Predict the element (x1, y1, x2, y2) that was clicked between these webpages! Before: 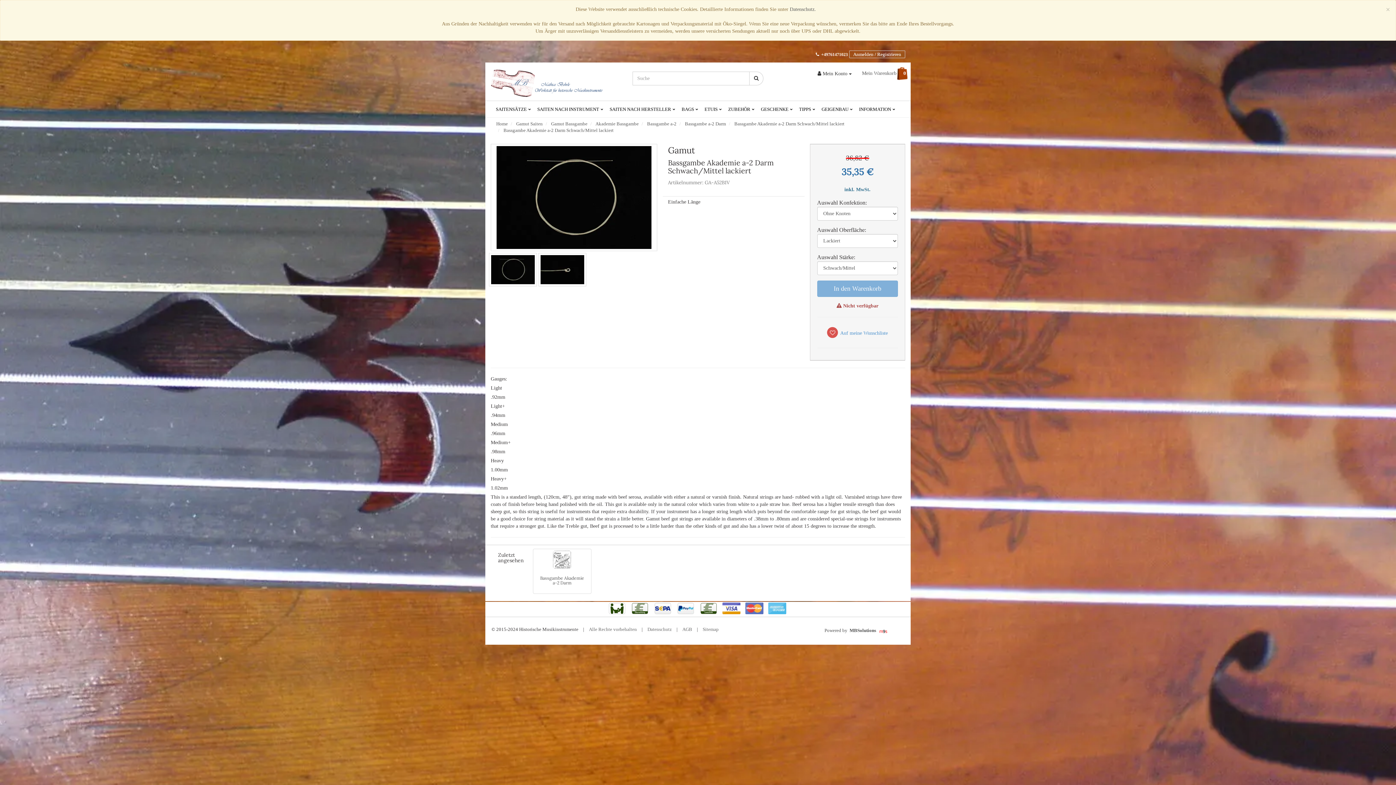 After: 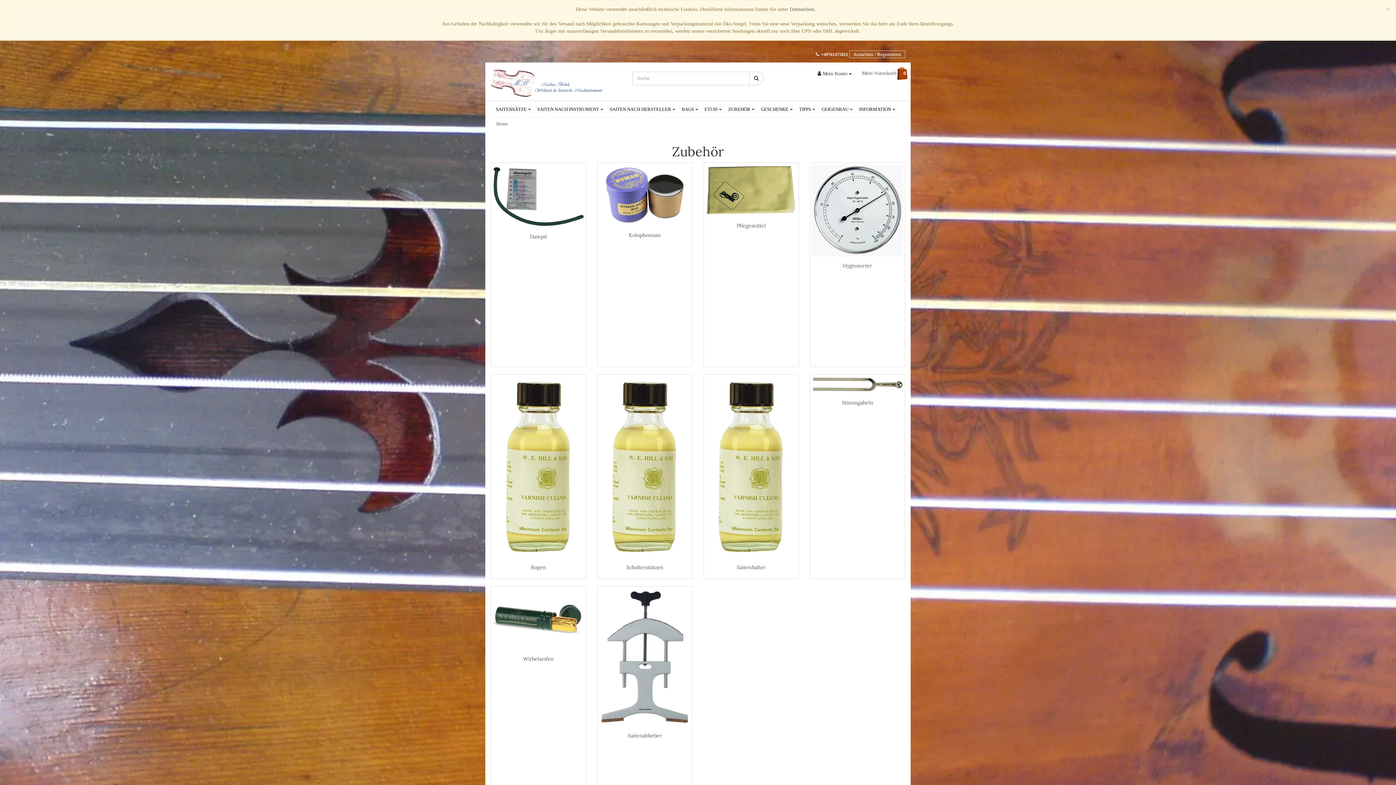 Action: bbox: (723, 101, 756, 117) label: ZUBEHÖR 